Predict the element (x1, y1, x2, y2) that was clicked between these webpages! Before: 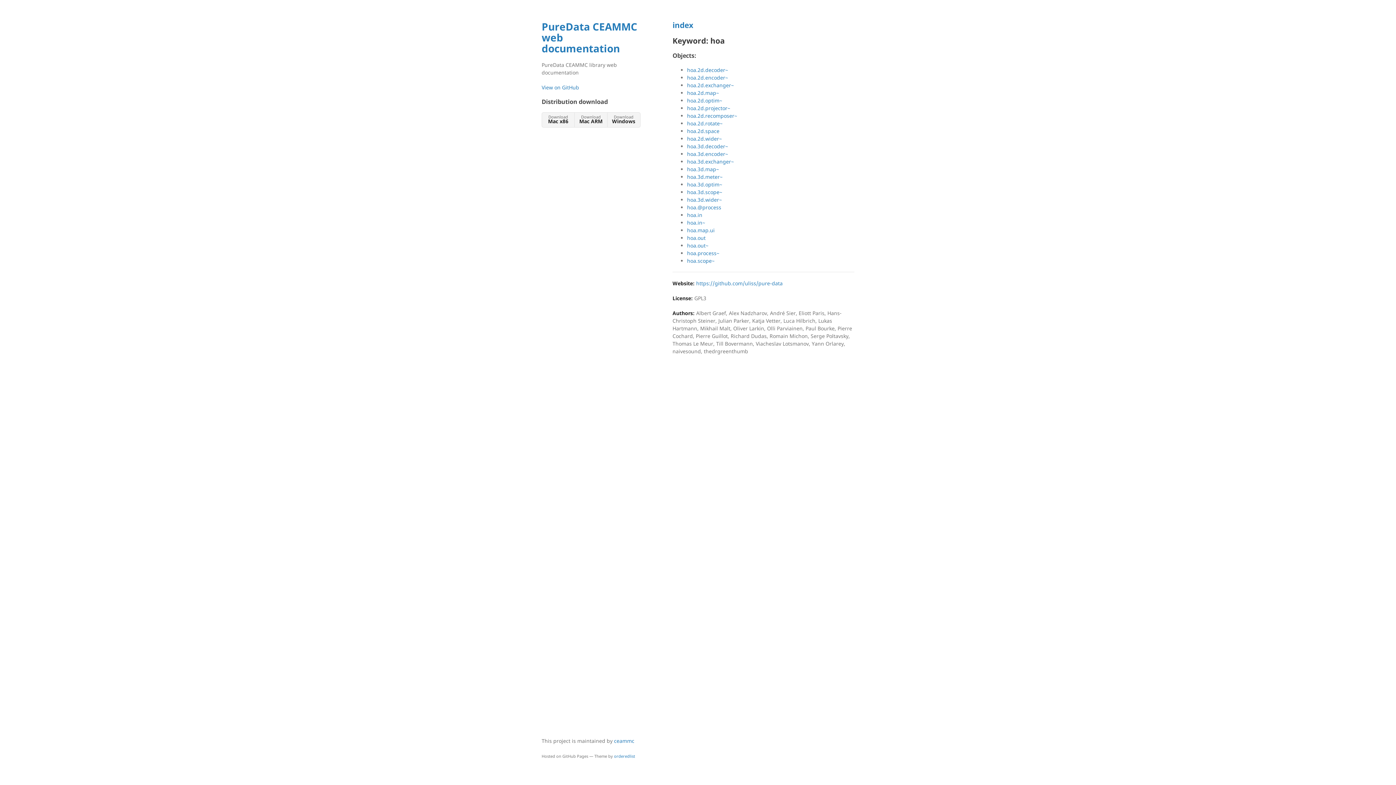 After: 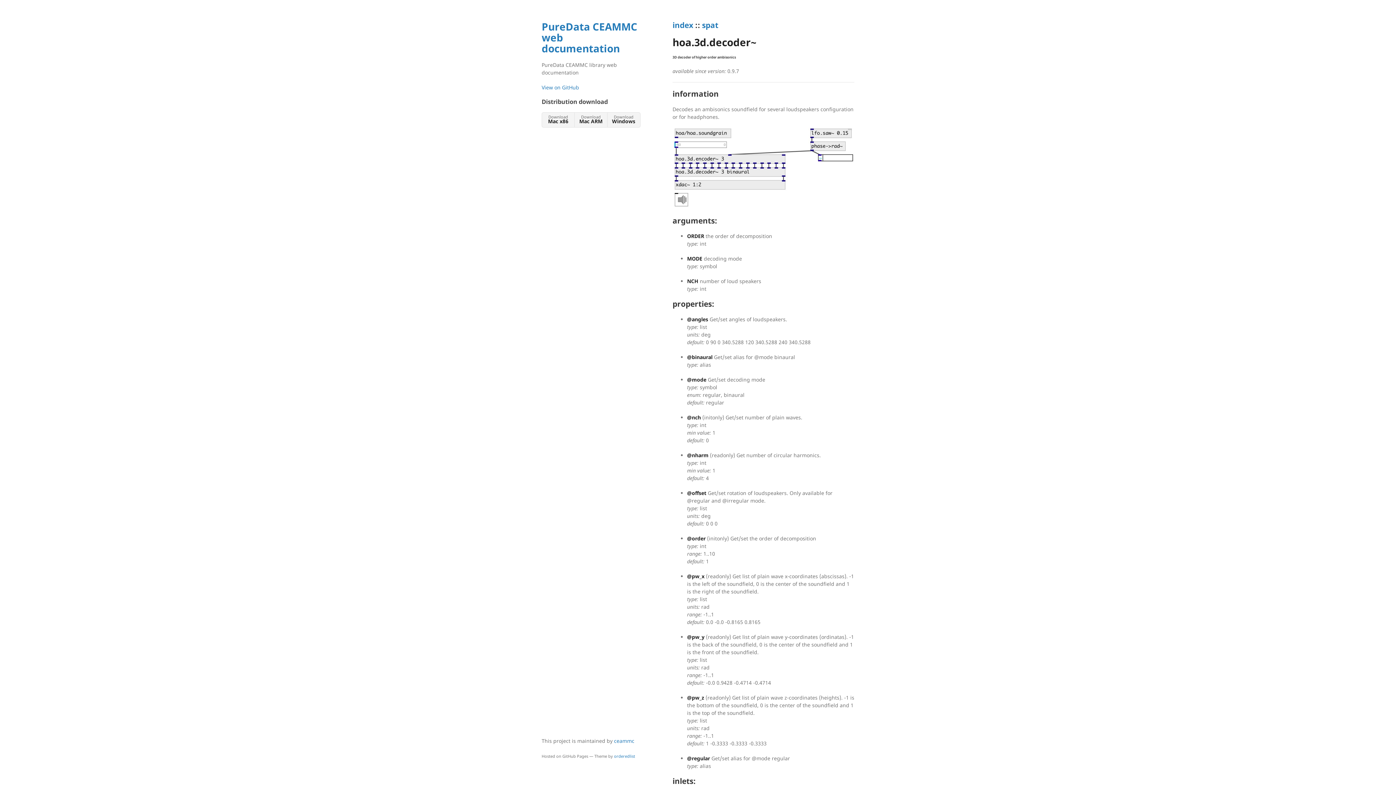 Action: bbox: (687, 142, 728, 149) label: hoa.3d.decoder~